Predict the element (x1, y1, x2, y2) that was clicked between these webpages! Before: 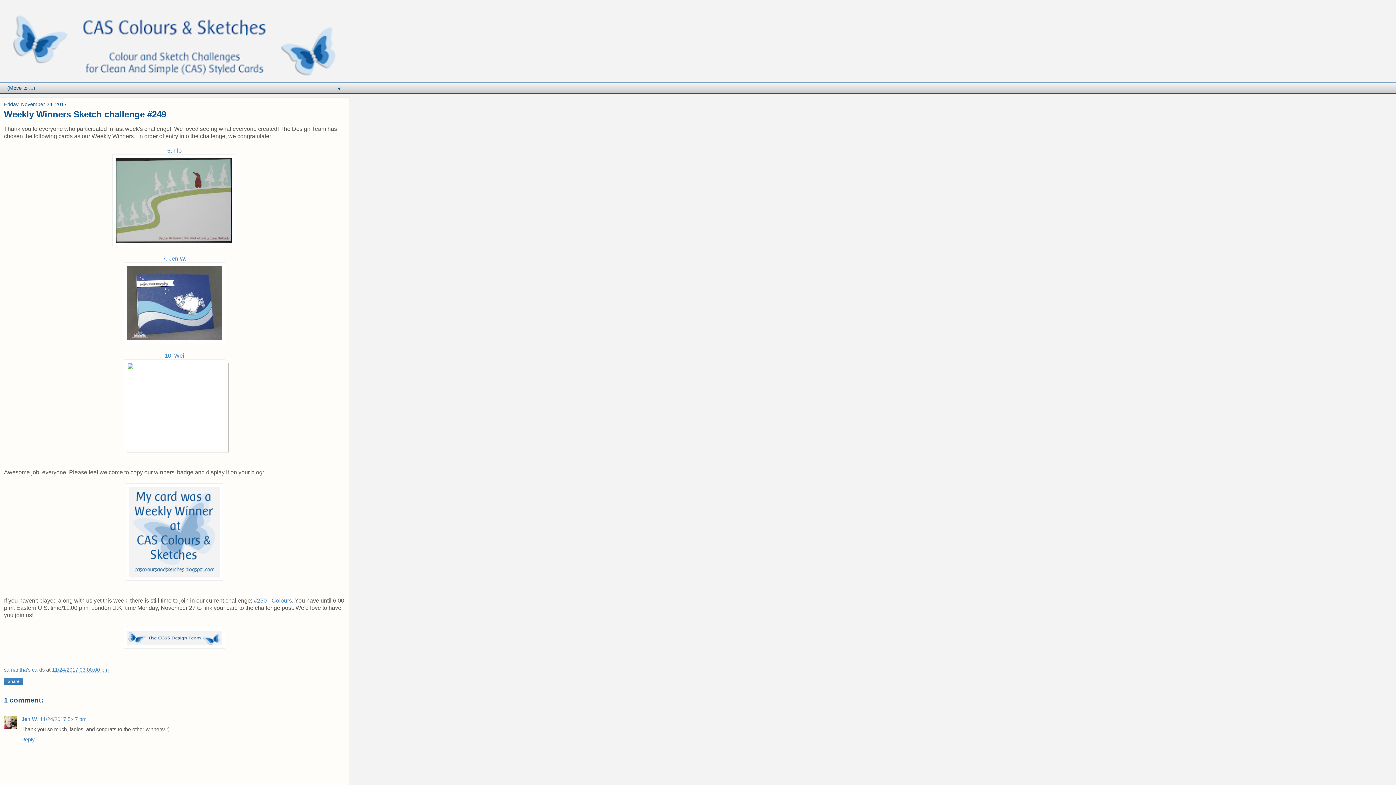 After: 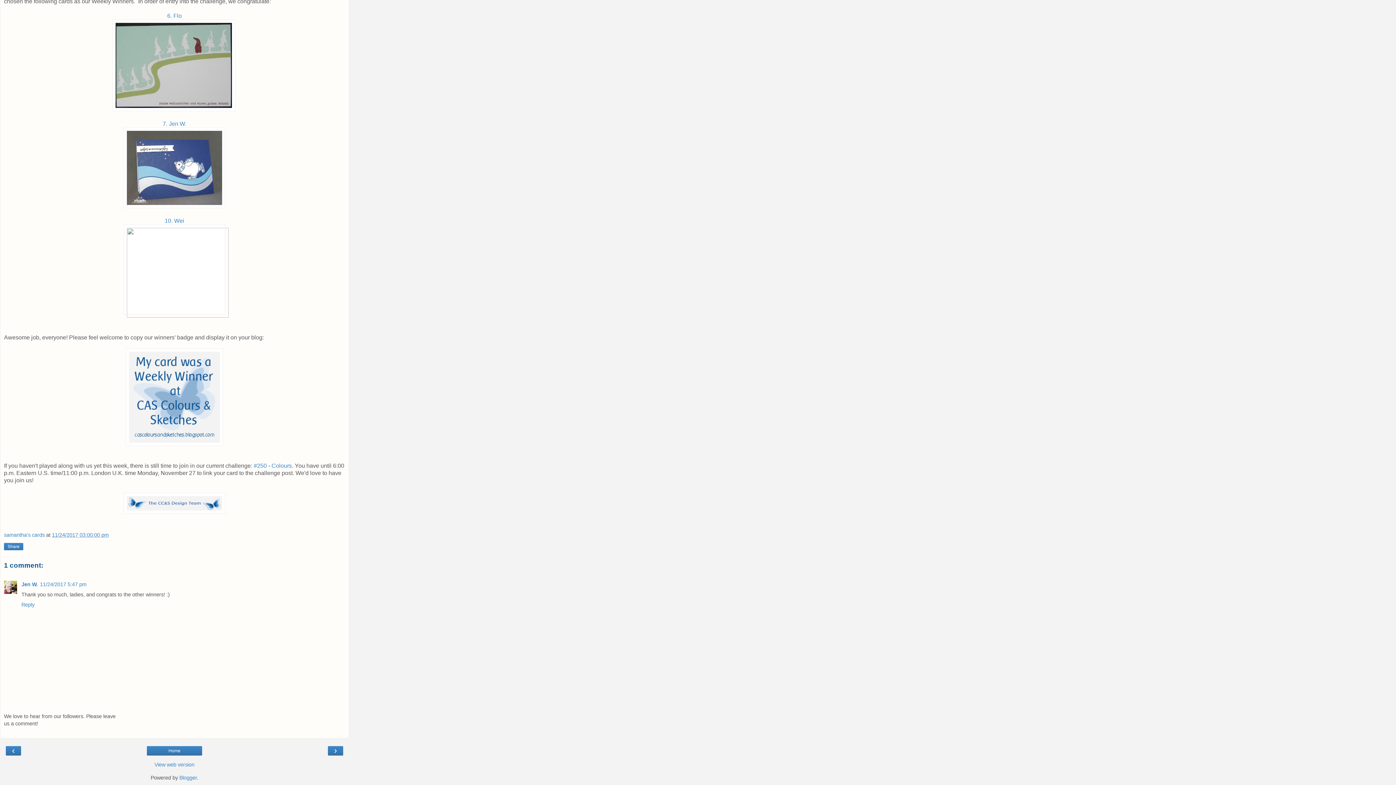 Action: bbox: (40, 716, 86, 722) label: 11/24/2017 5:47 pm